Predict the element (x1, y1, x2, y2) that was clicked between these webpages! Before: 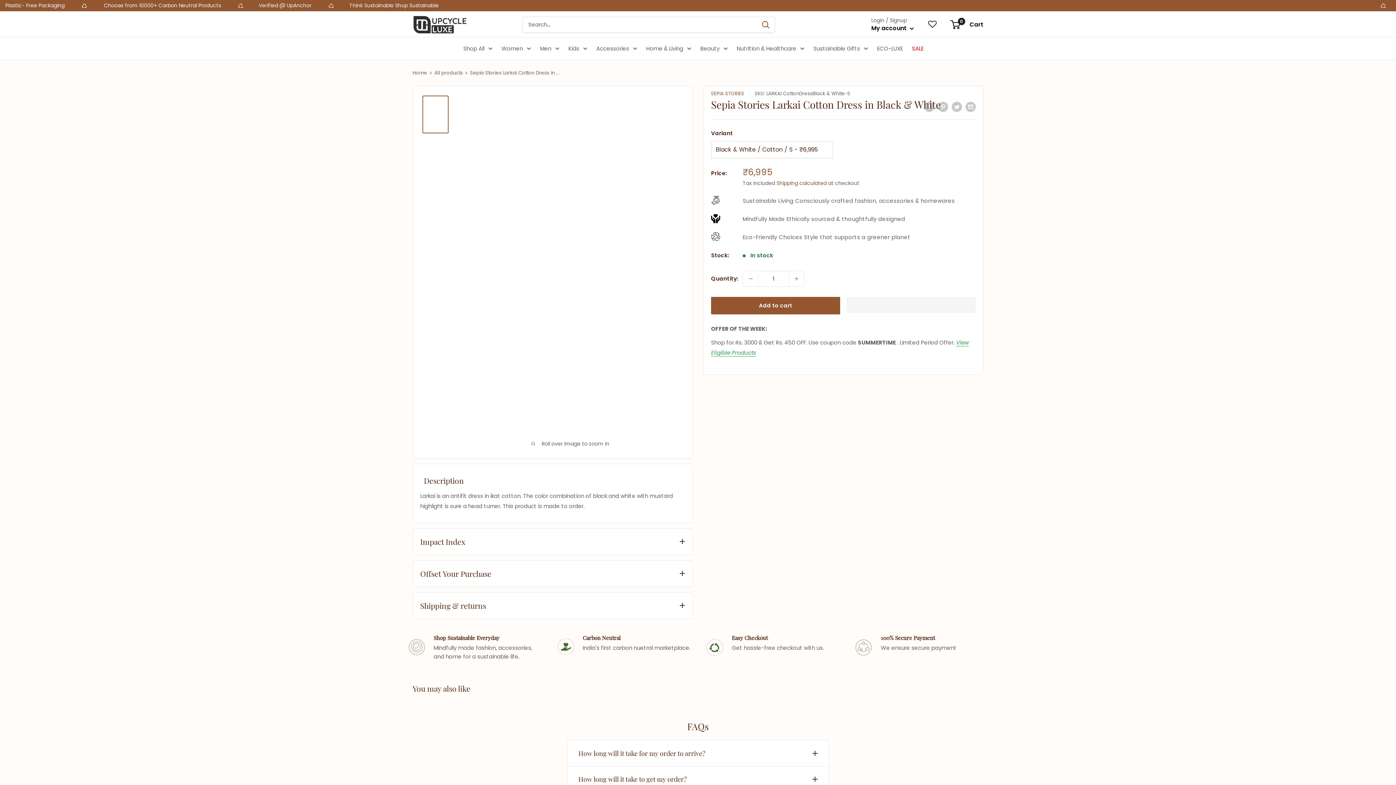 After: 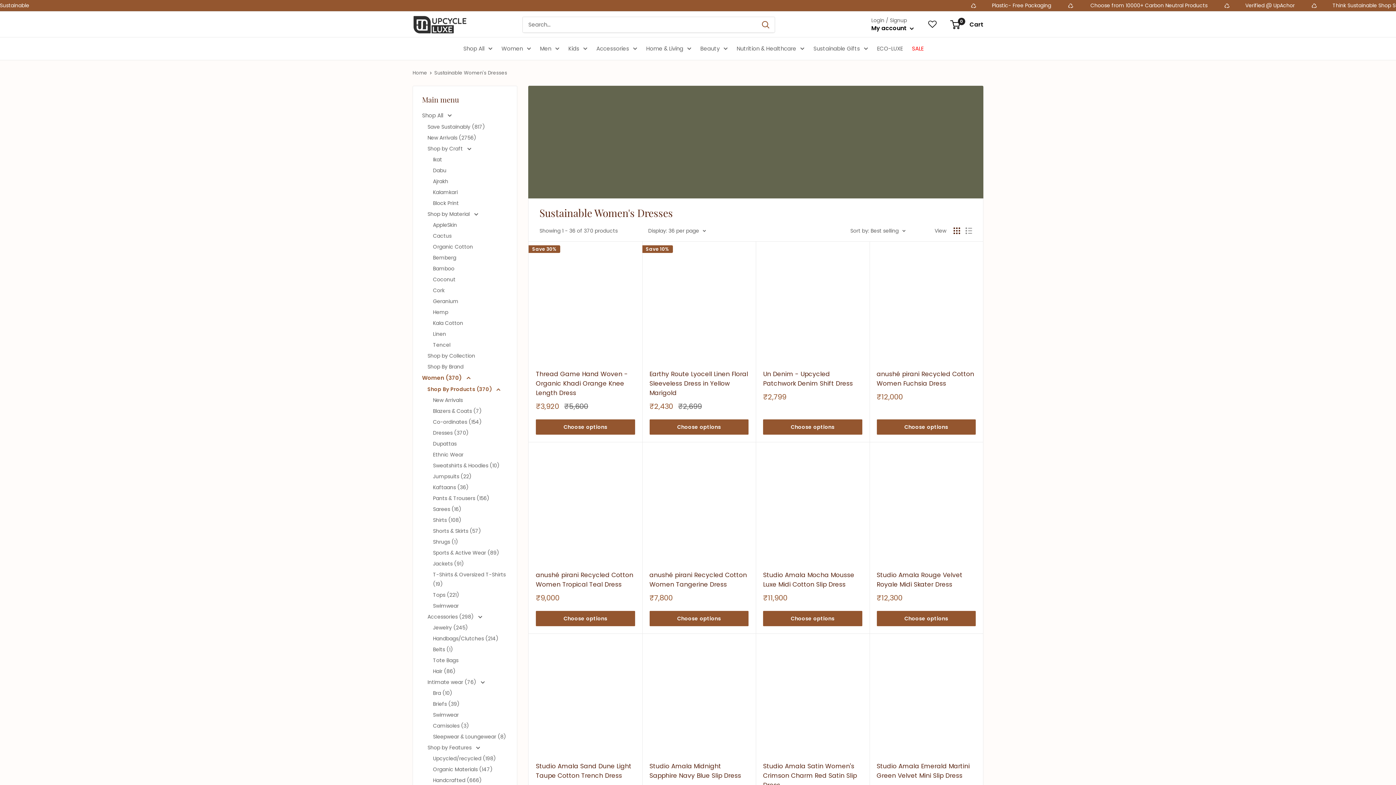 Action: label: Women bbox: (501, 43, 531, 53)